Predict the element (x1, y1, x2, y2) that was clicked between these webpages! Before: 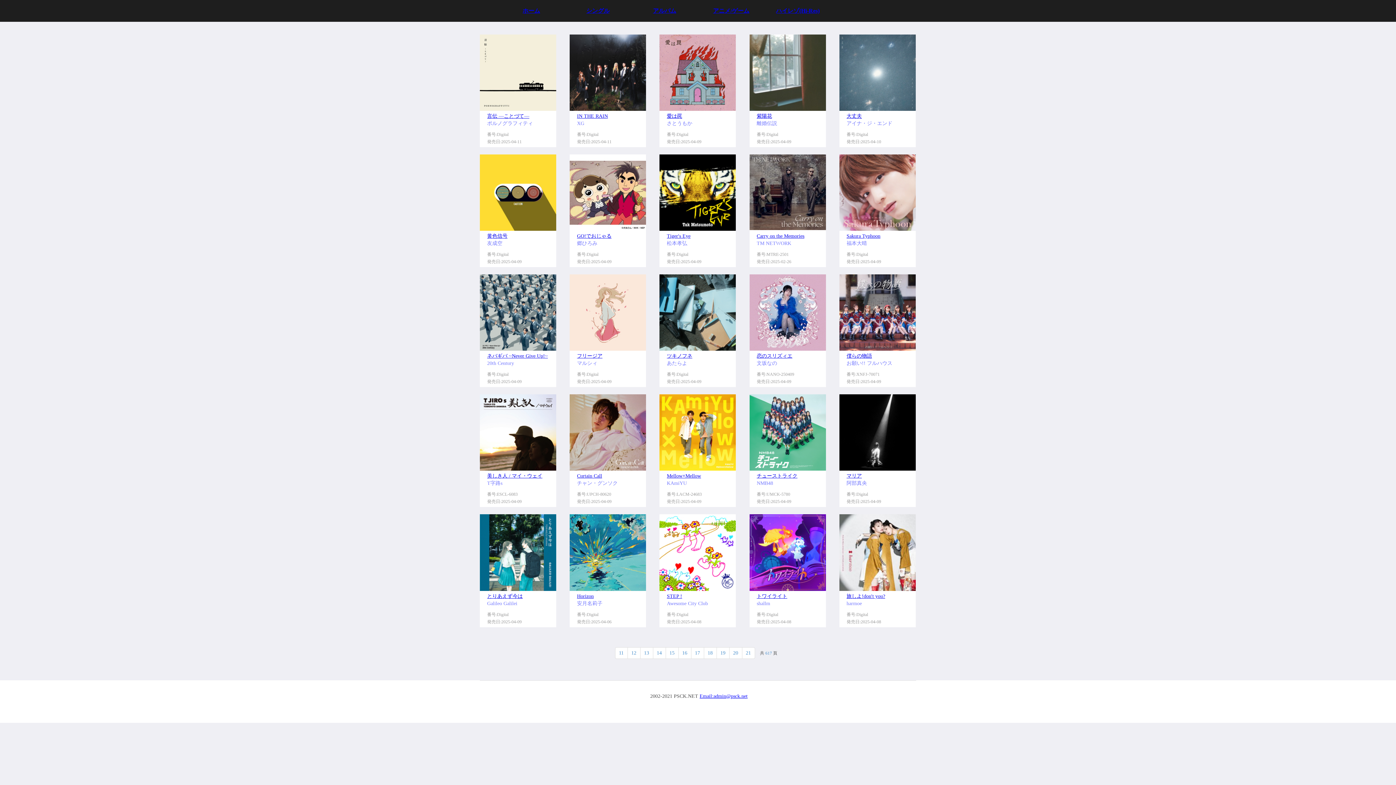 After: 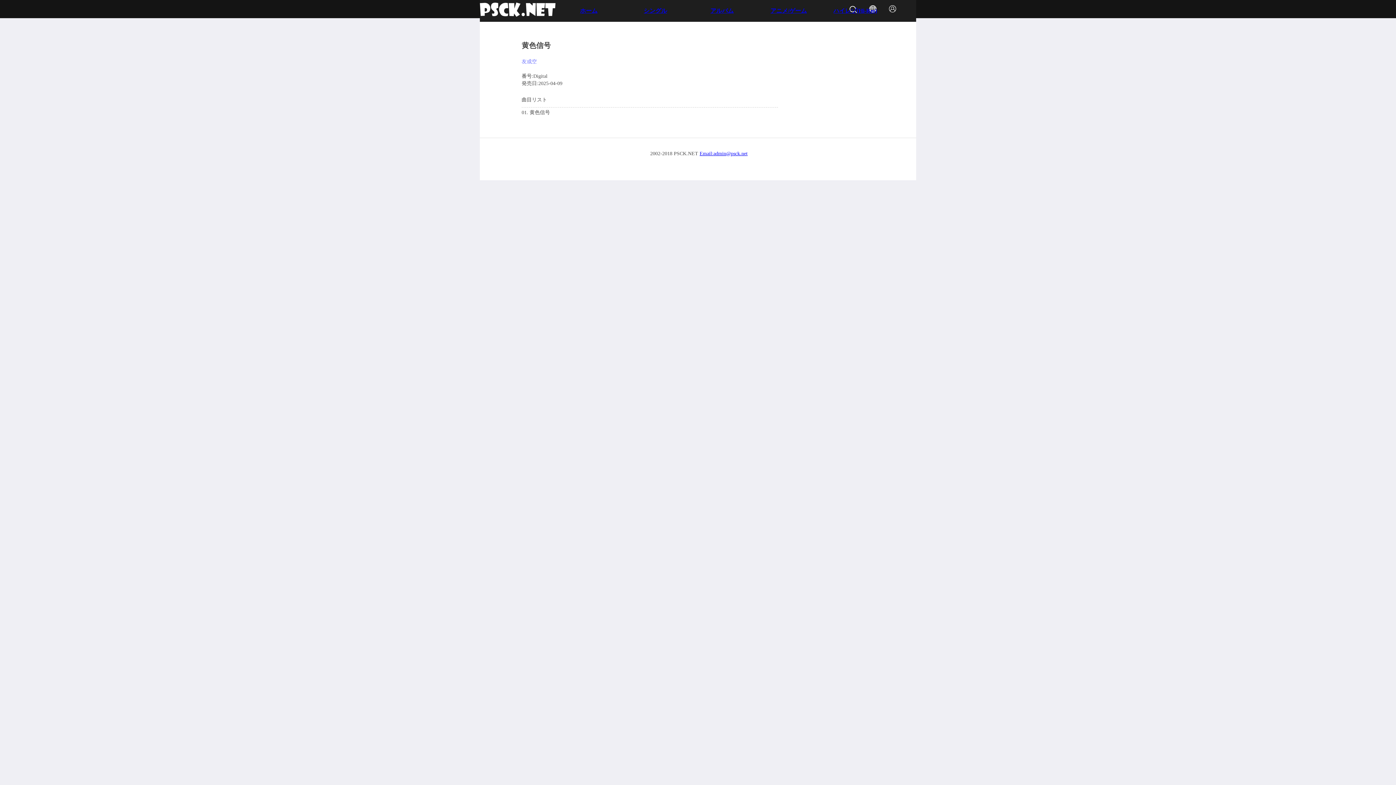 Action: bbox: (487, 233, 507, 238) label: 黄色信号